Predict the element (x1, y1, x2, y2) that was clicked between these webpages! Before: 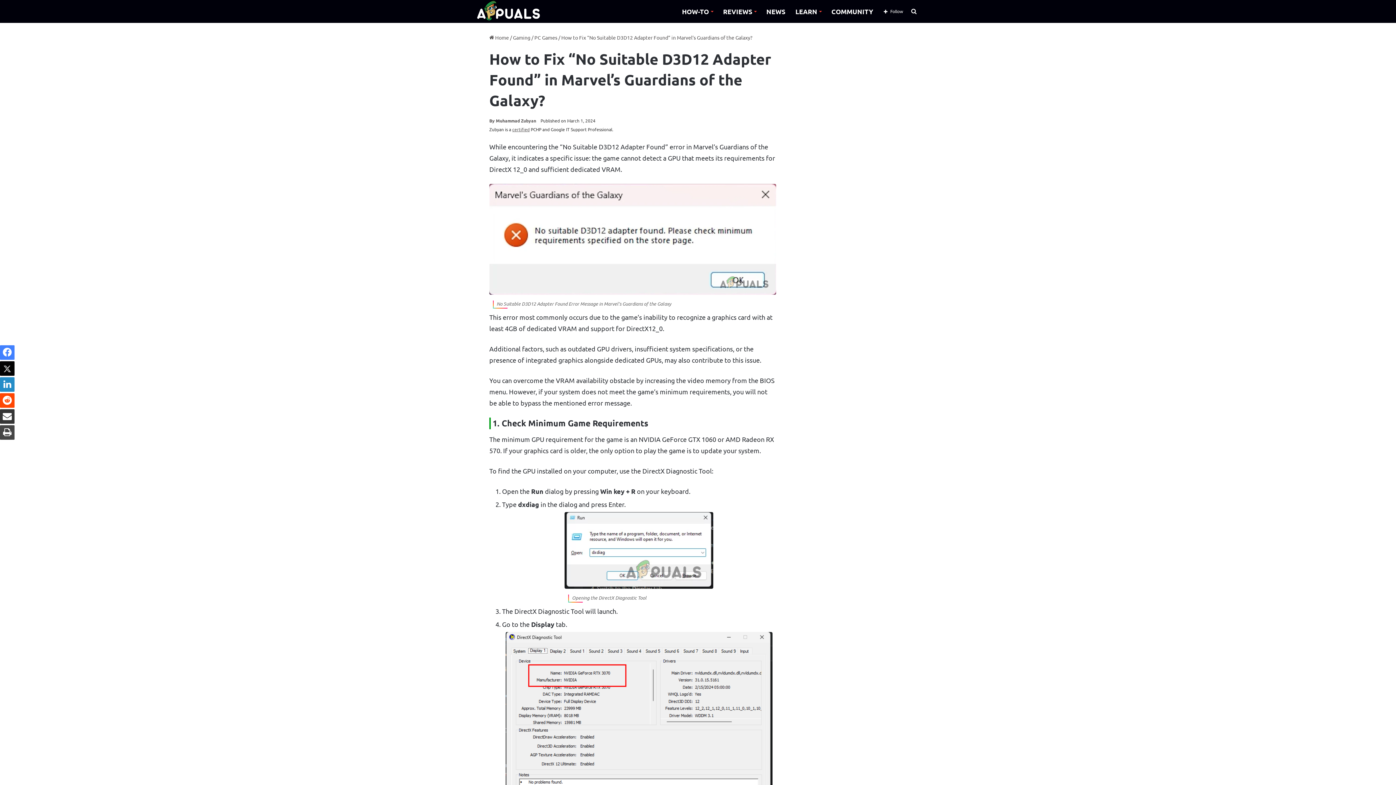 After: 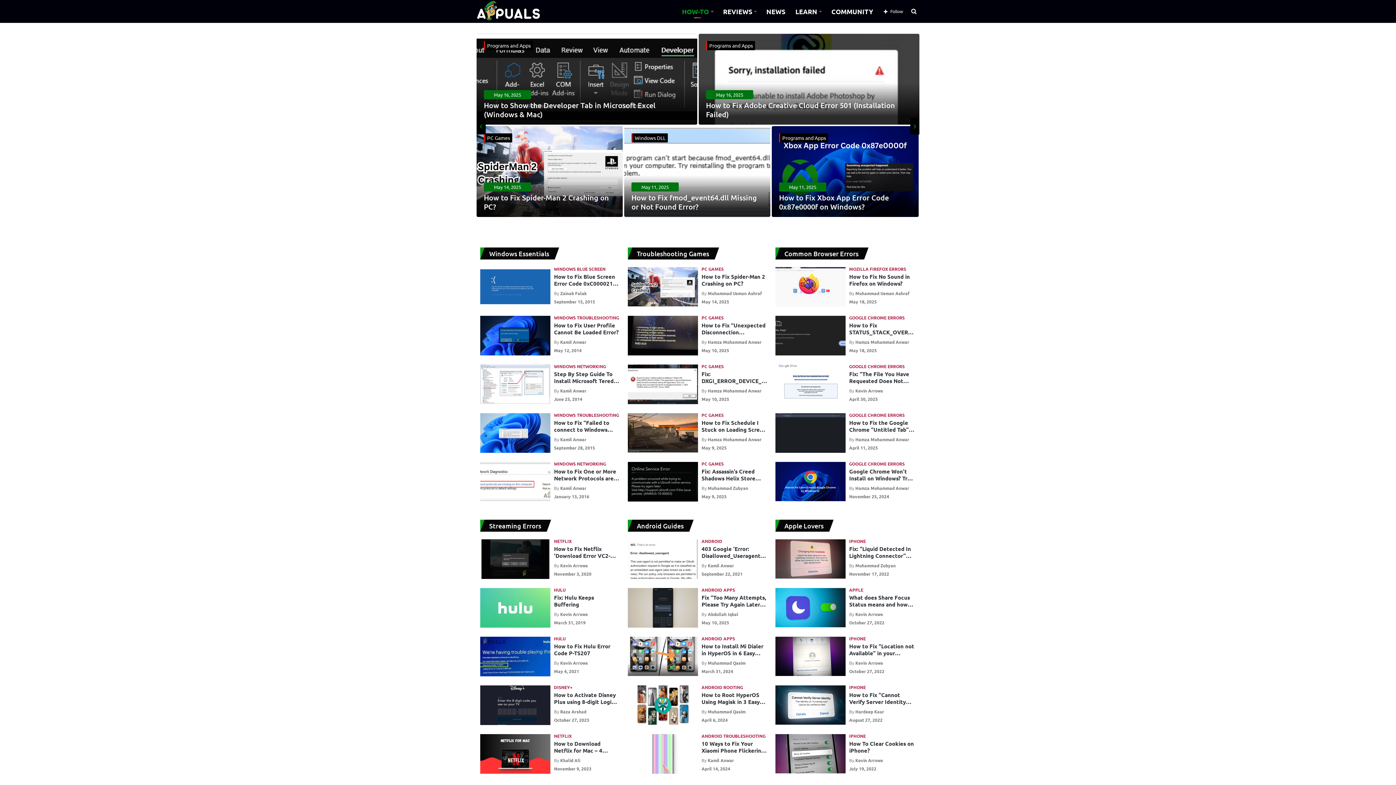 Action: label: HOW-TO bbox: (677, 0, 718, 22)